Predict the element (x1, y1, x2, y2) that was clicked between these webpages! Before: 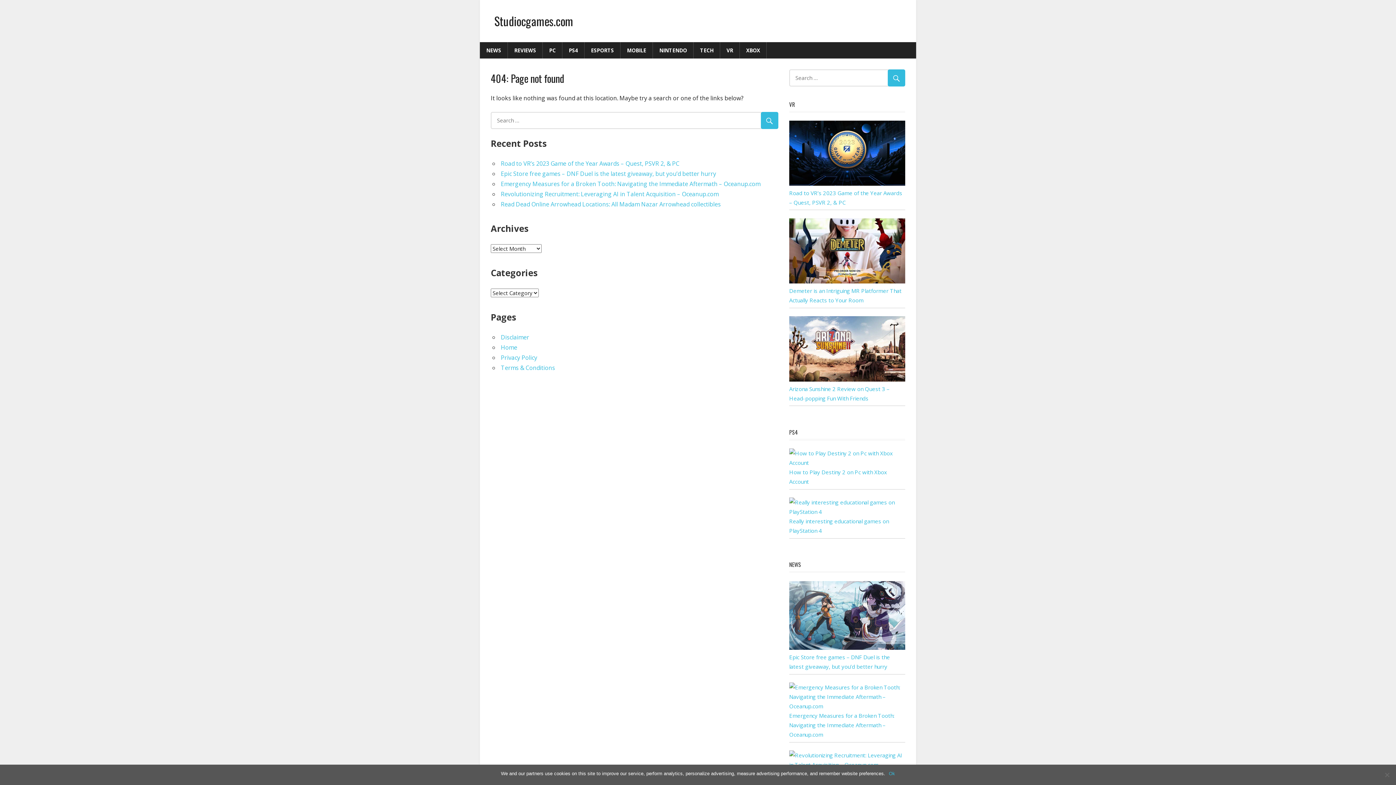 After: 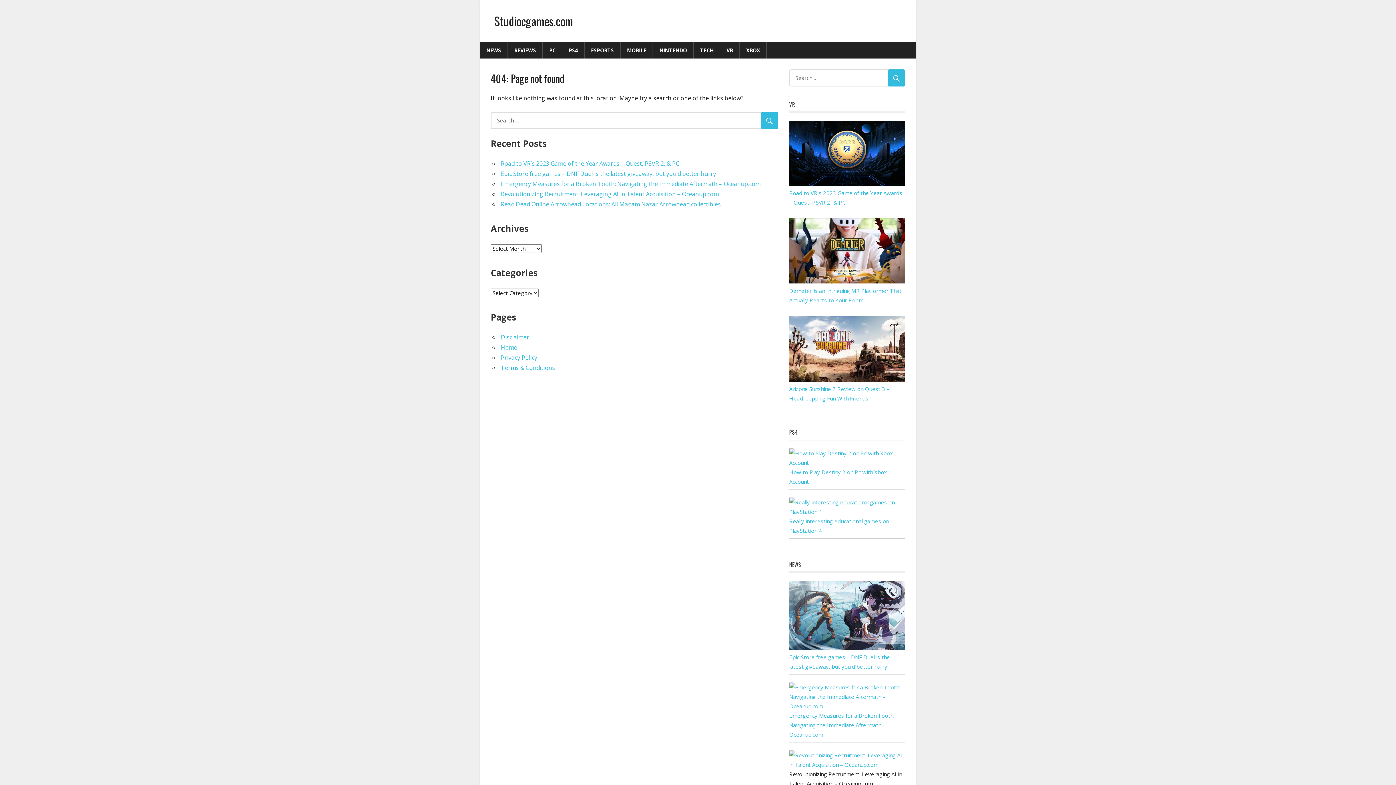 Action: bbox: (889, 770, 895, 777) label: Ok